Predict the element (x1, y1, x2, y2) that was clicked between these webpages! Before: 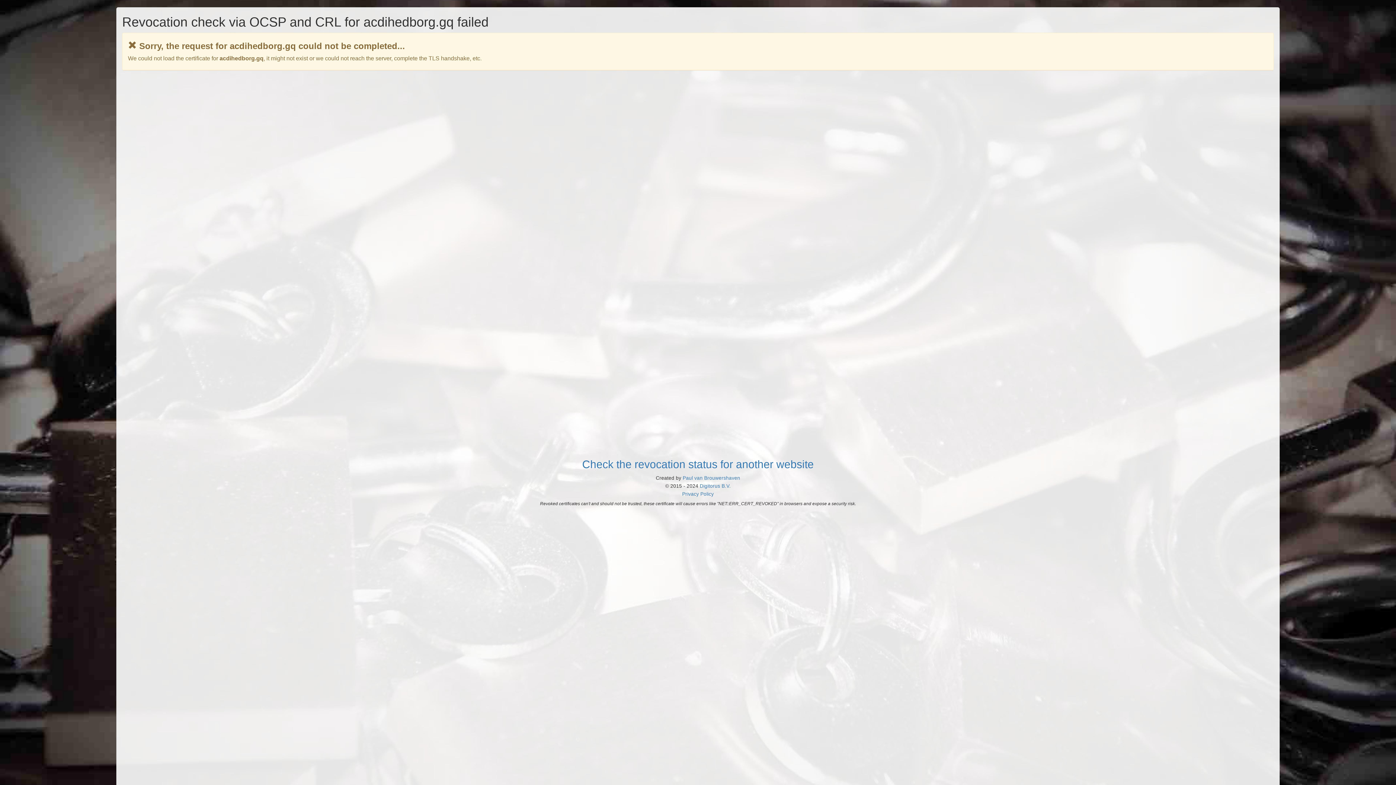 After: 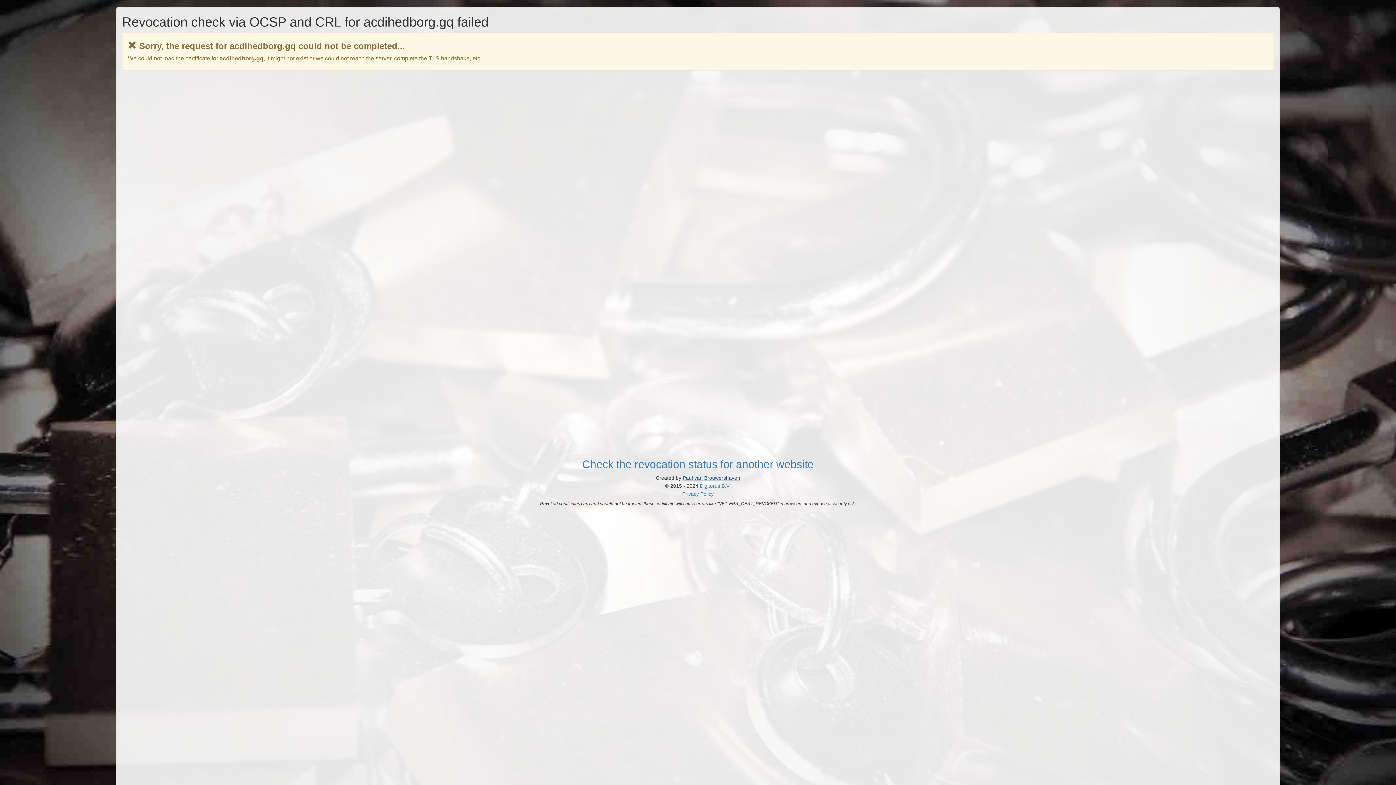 Action: label: Paul van Brouwershaven bbox: (682, 475, 740, 481)